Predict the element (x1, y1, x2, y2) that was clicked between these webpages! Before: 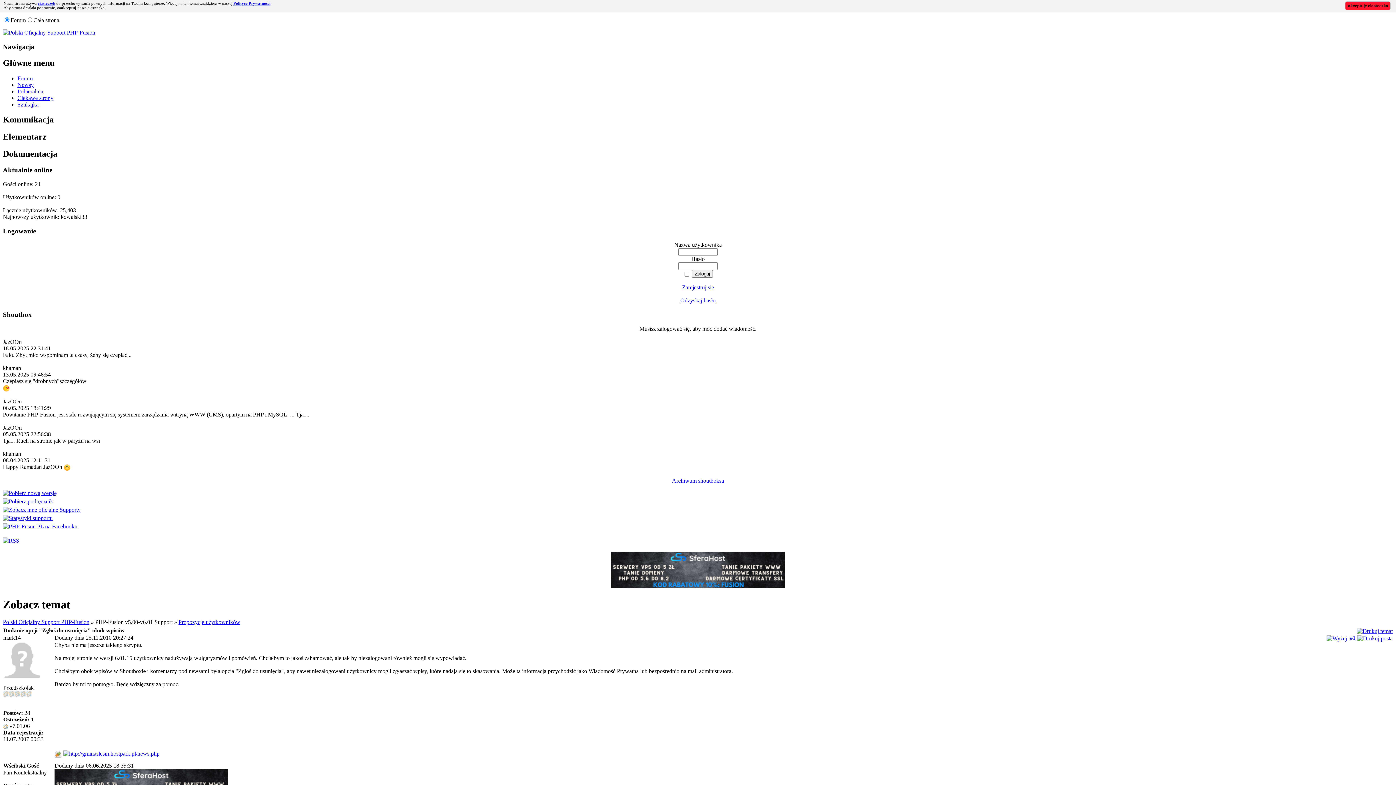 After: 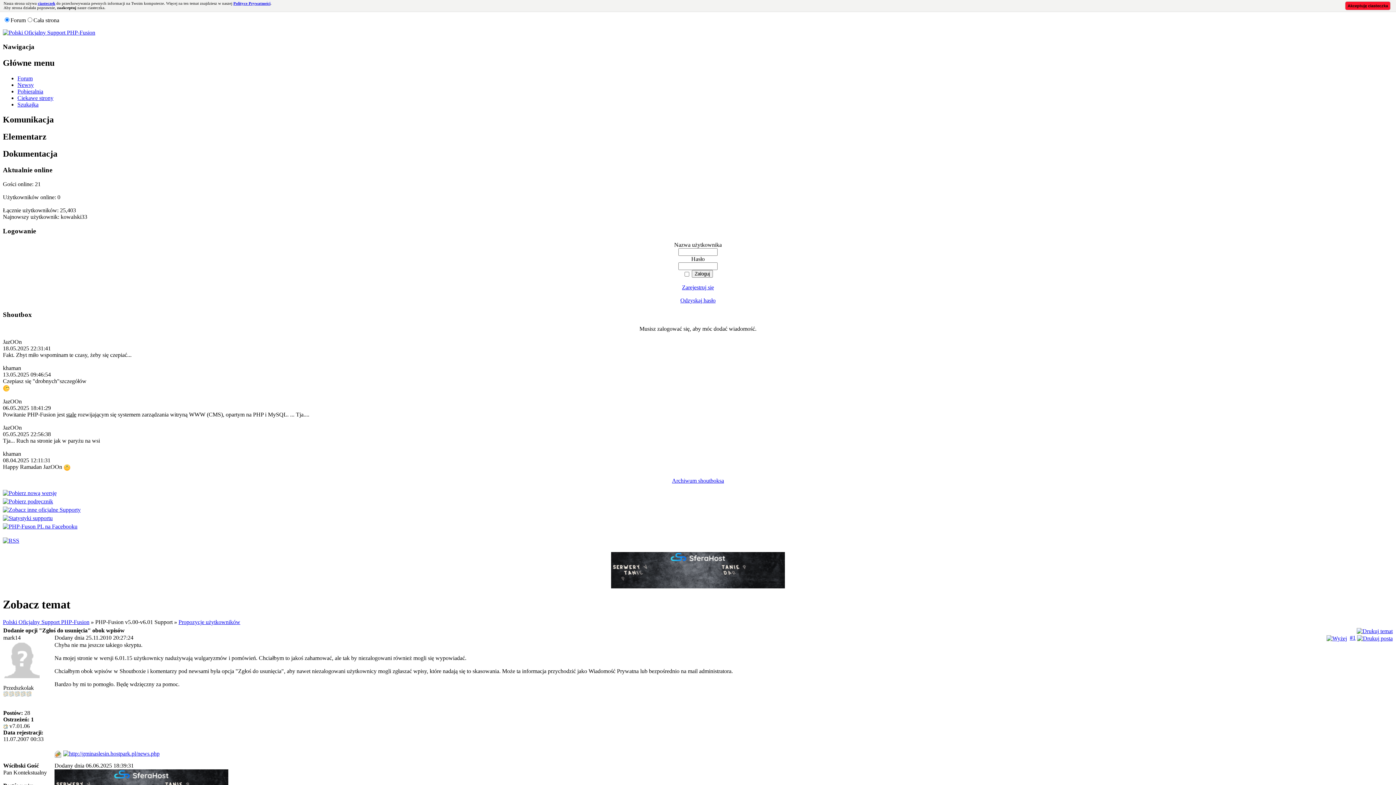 Action: bbox: (37, 1, 55, 5) label: ciasteczek